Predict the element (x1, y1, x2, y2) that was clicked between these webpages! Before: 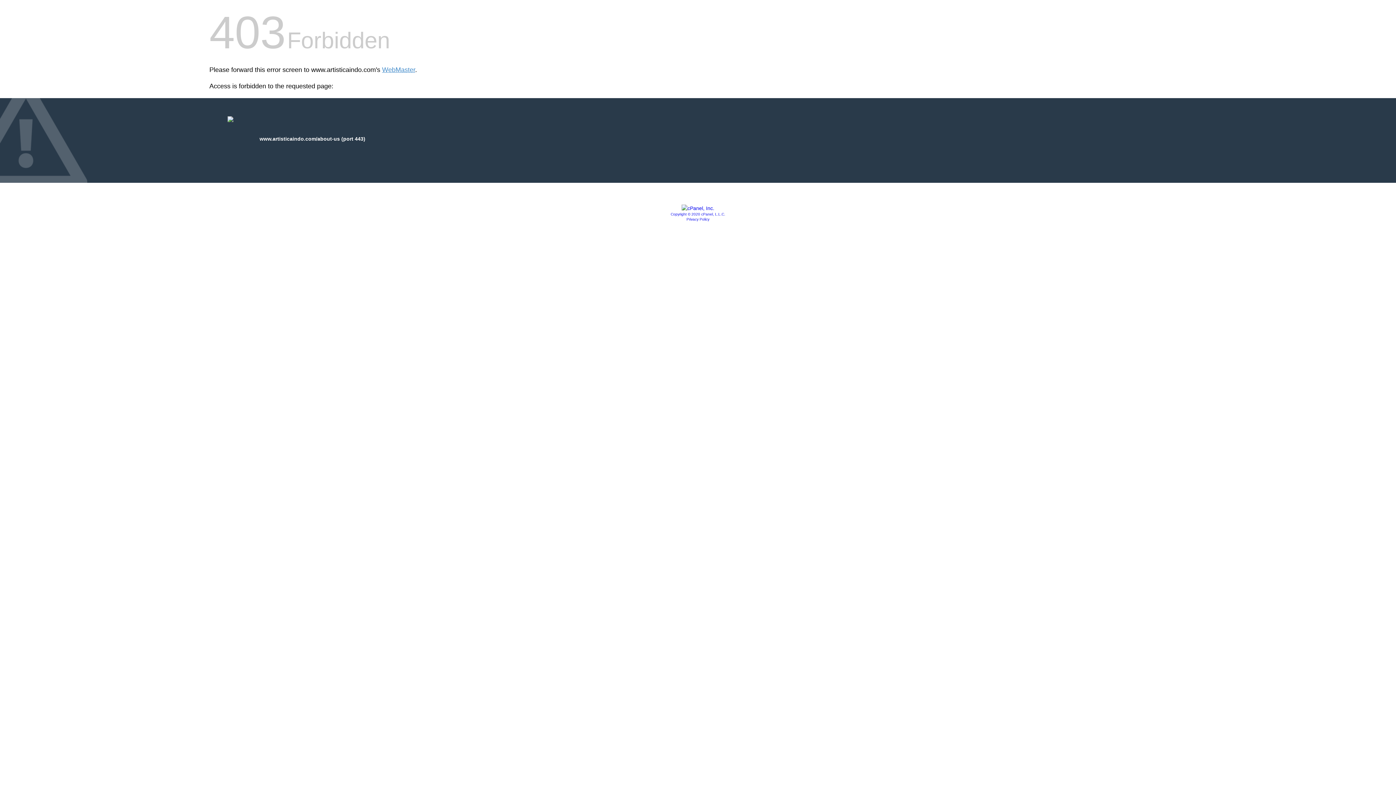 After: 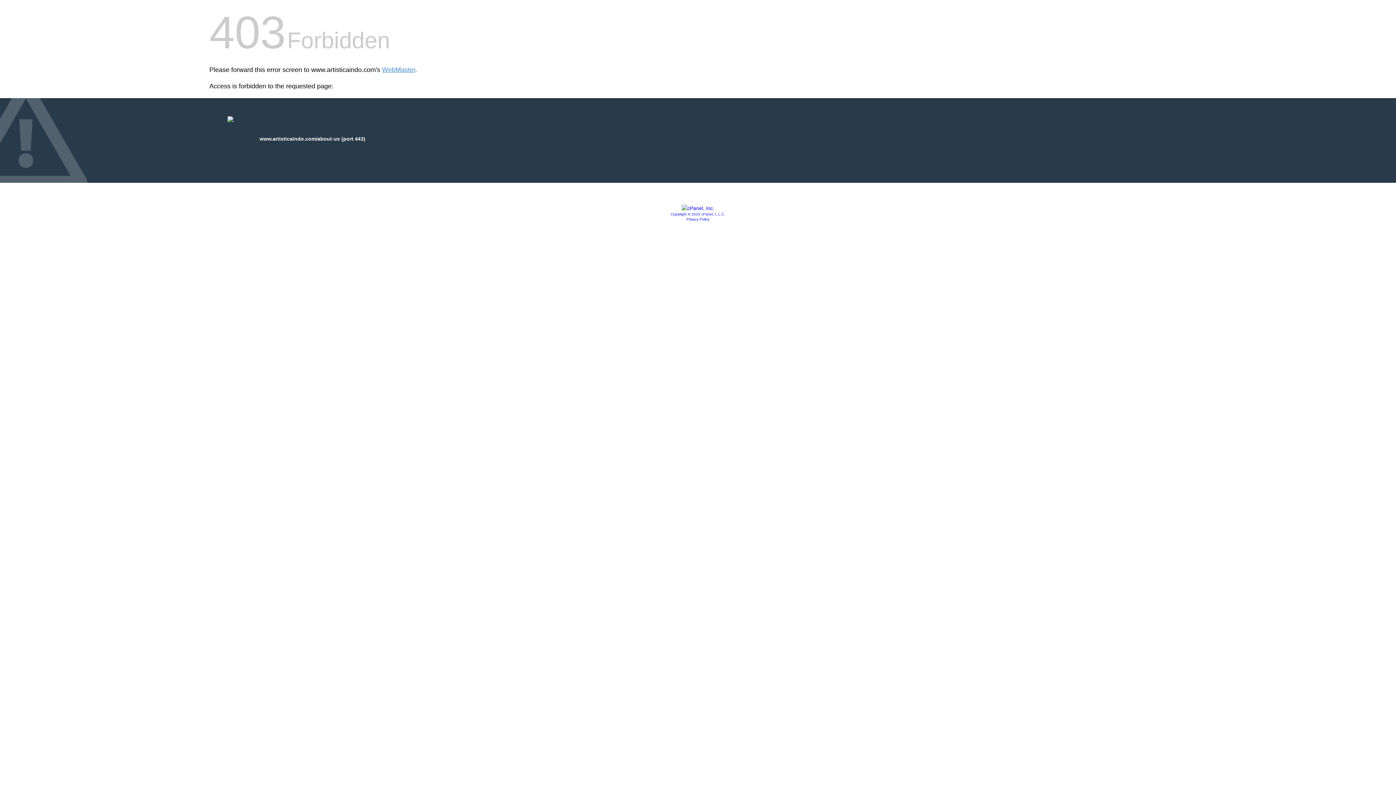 Action: label: Copyright © 2020 cPanel, L.L.C. bbox: (670, 212, 725, 216)